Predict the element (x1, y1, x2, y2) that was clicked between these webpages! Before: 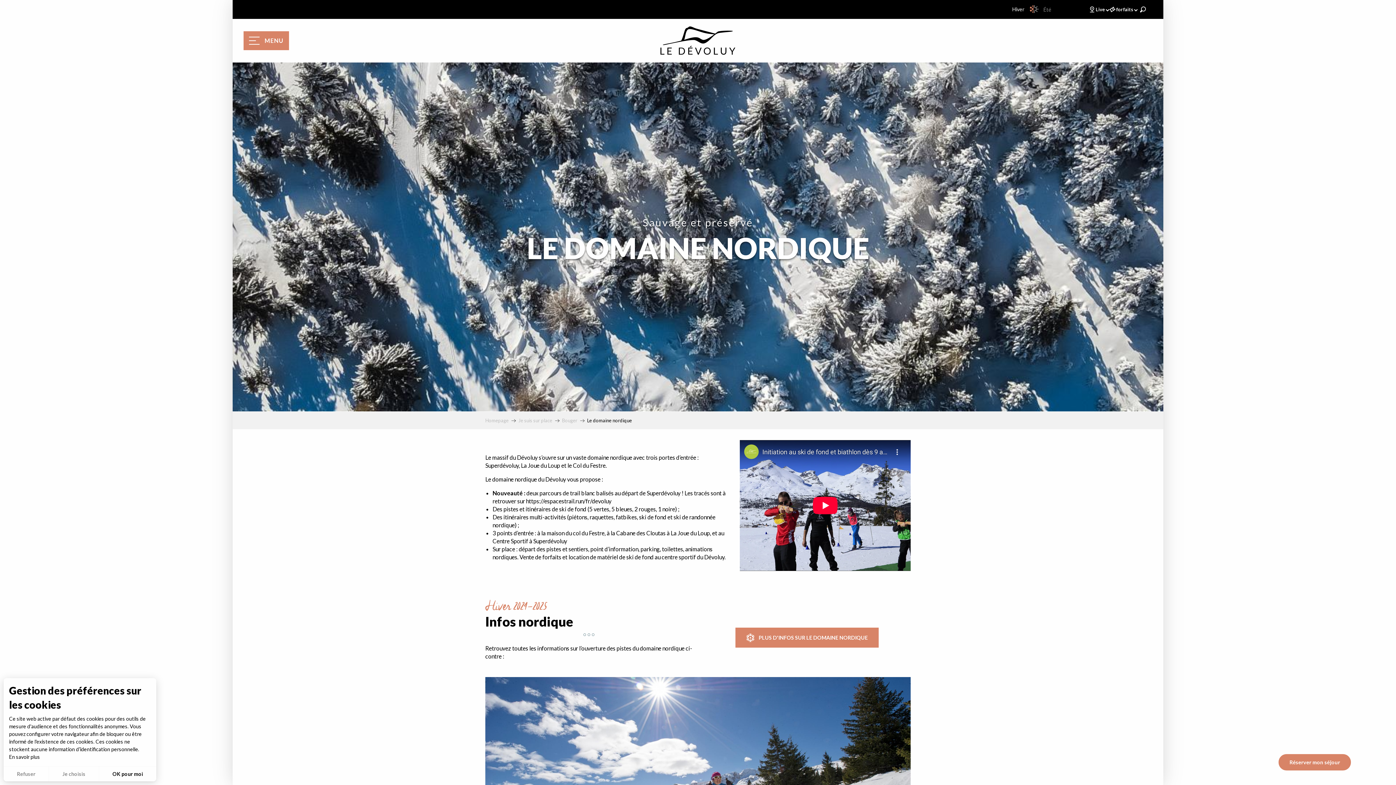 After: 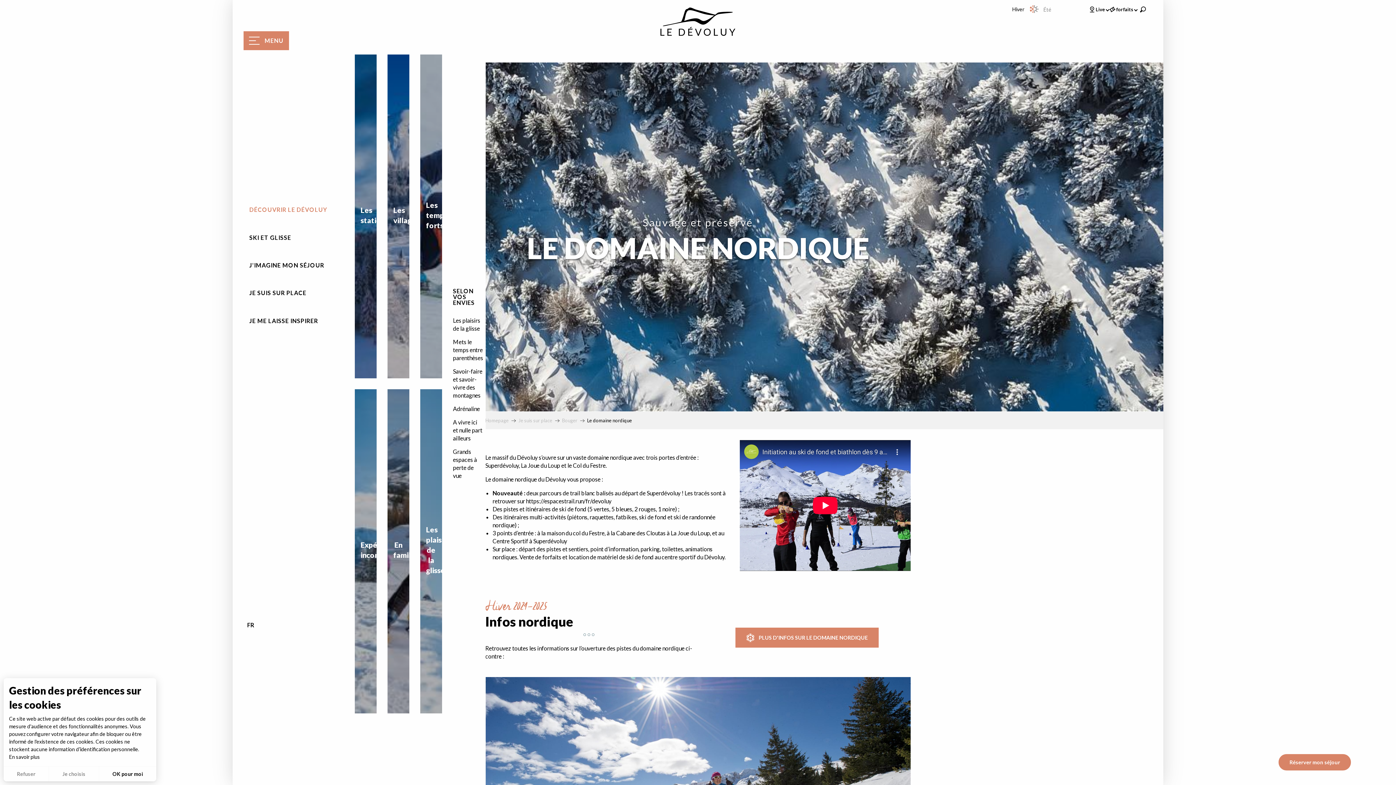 Action: bbox: (131, 196, 220, 223) label: DÉCOUVRIR LE DÉVOLUY
Les stations
Les villages
Les temps forts
Expériences incontournables
En famille
Les plaisirs de la glisse
SELON VOS ENVIES
Les plaisirs de la glisse
Mets le temps entre parenthèses
Savoir-faire et savoir-vivre des montagnes
Adrénaline
A vivre ici et nulle part ailleurs
Grands espaces à perte de vue